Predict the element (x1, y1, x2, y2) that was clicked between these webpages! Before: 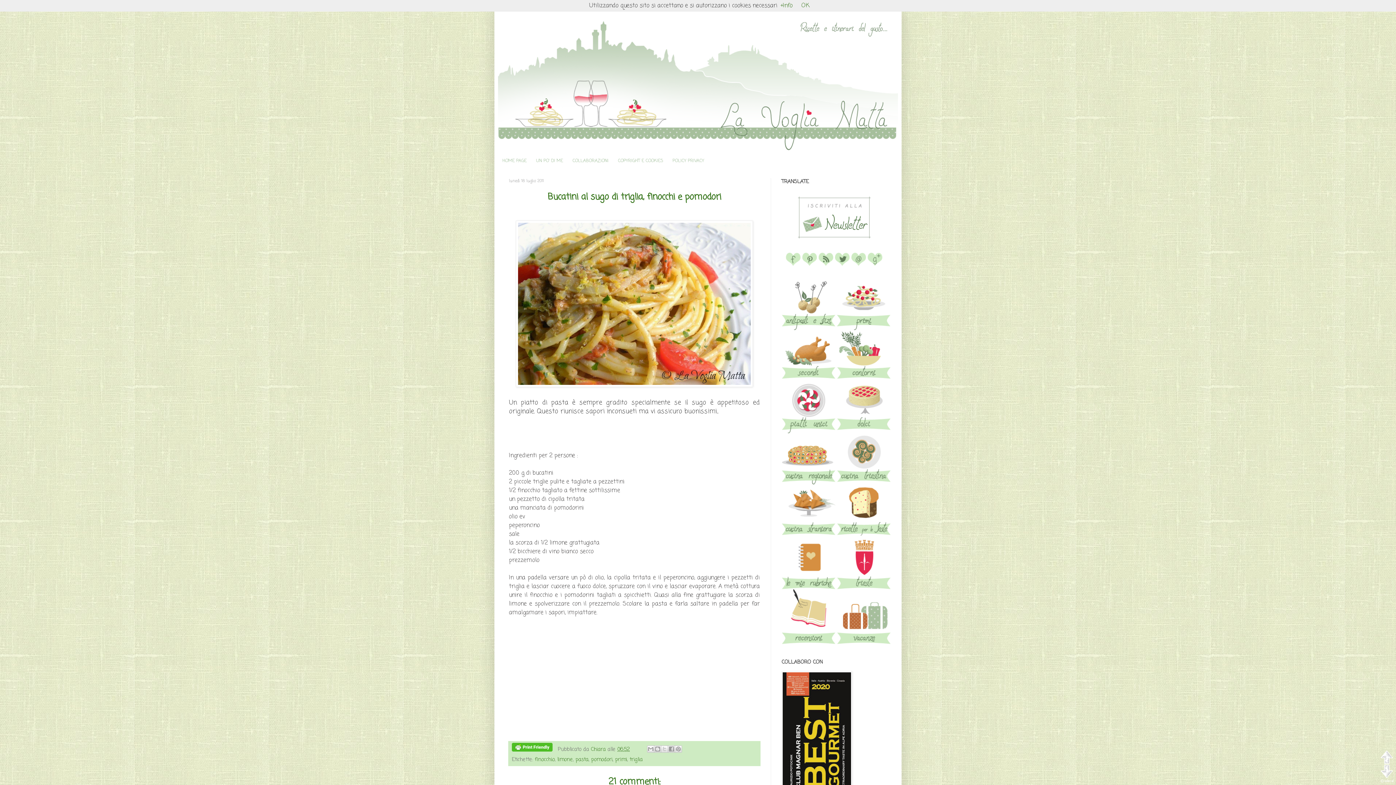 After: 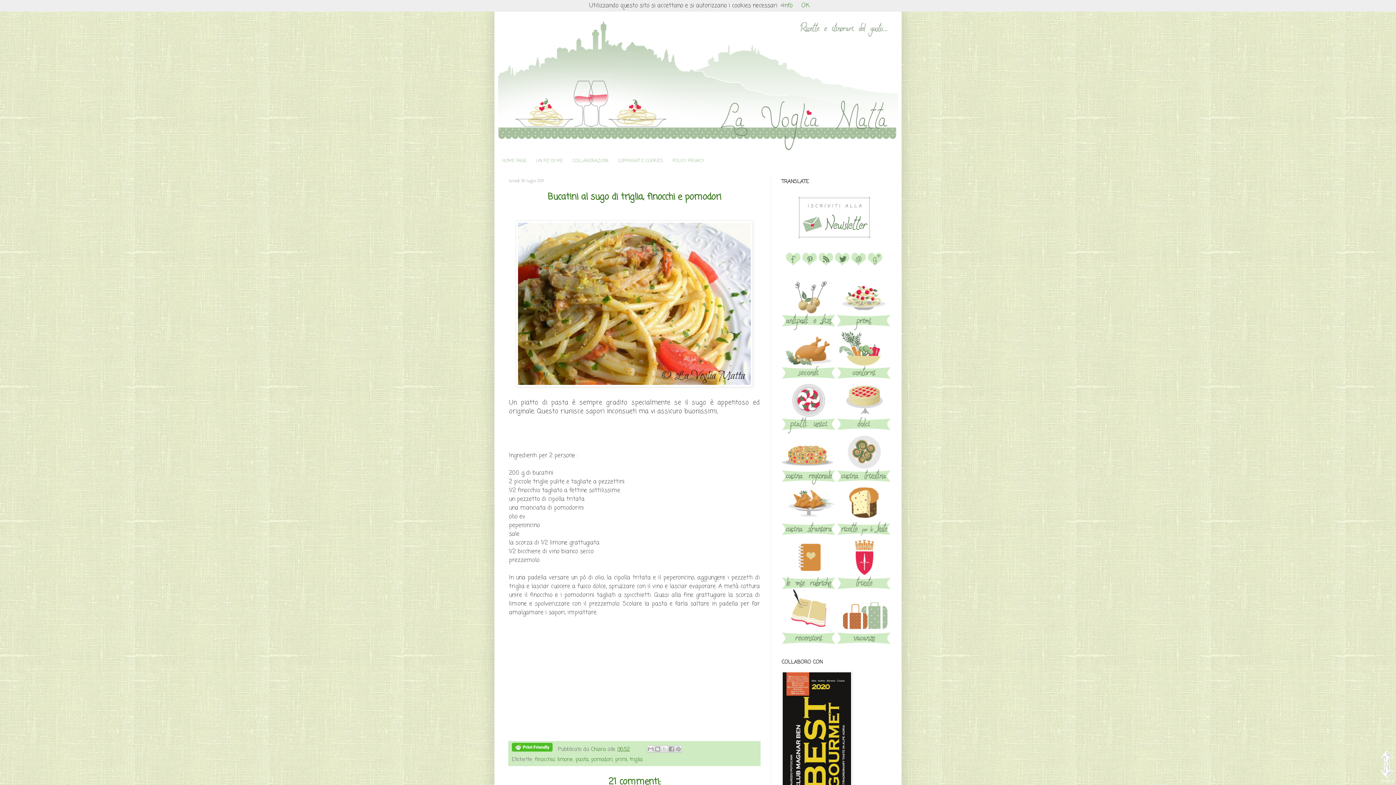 Action: bbox: (834, 260, 850, 269)